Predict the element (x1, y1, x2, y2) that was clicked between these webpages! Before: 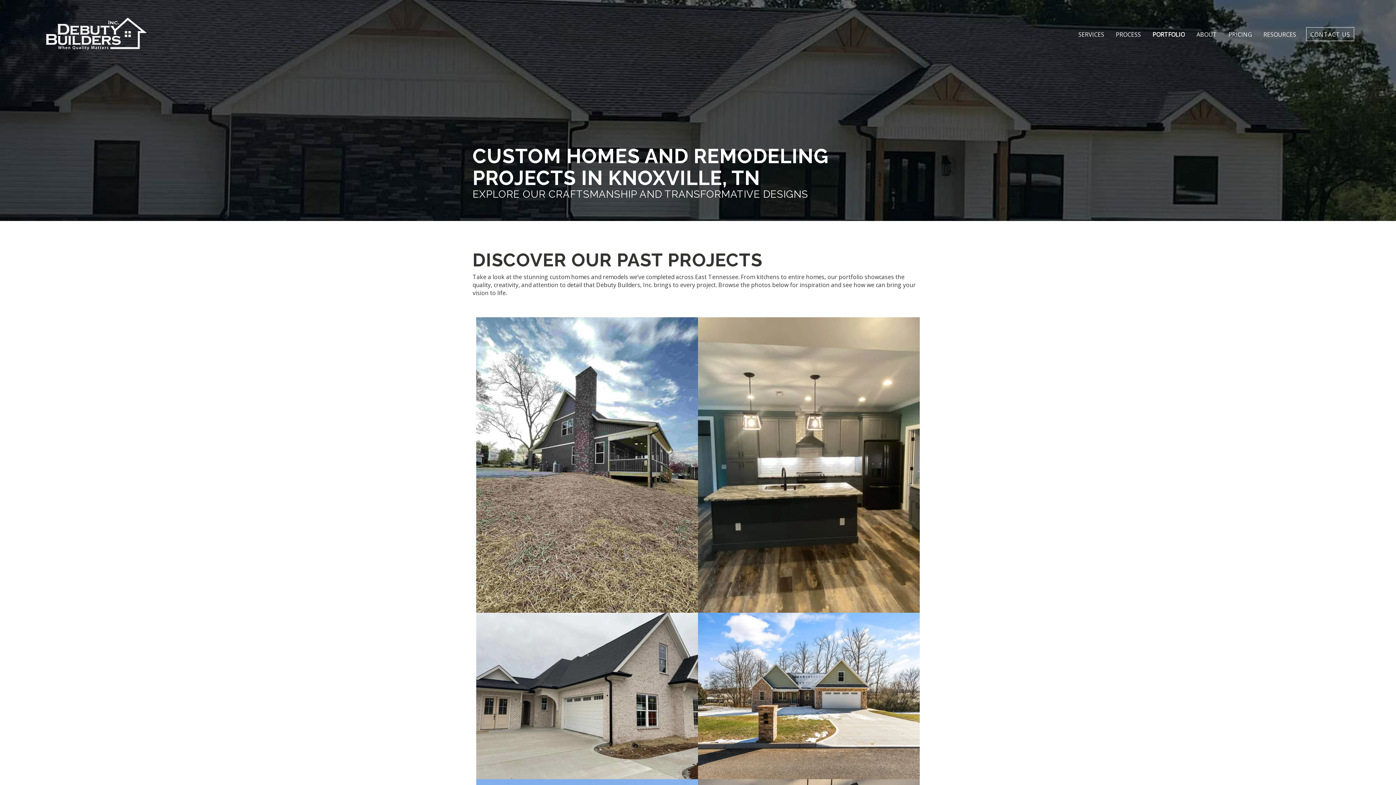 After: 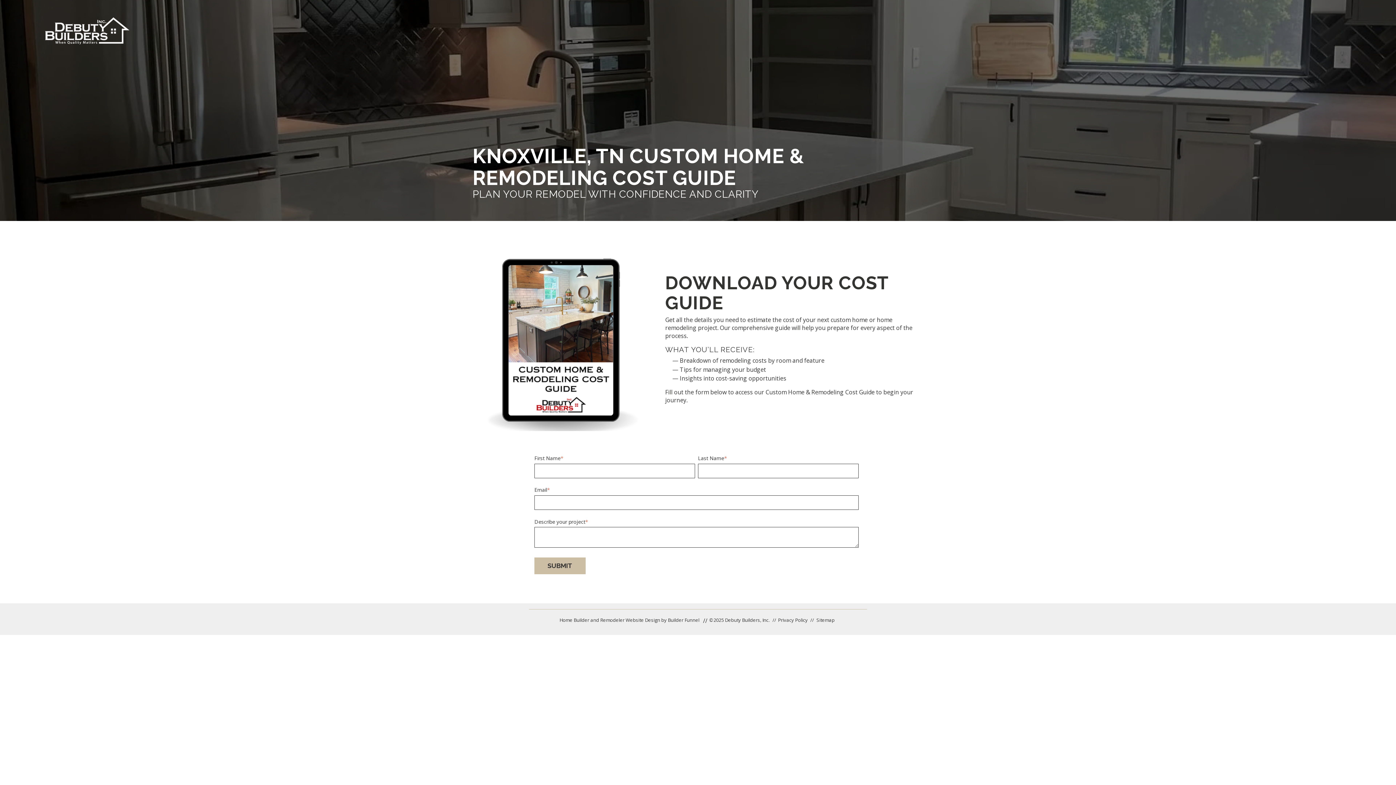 Action: bbox: (1228, 29, 1252, 39) label: PRICING